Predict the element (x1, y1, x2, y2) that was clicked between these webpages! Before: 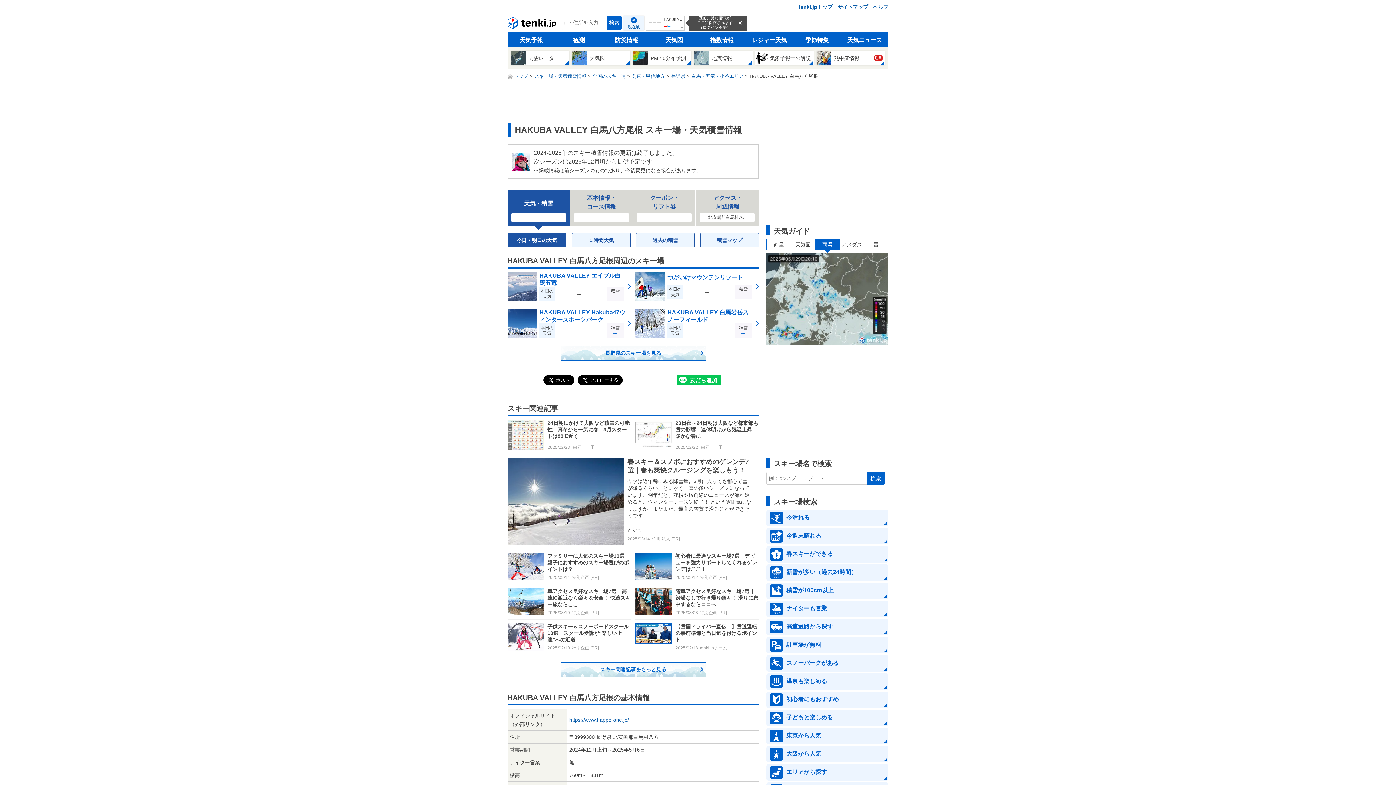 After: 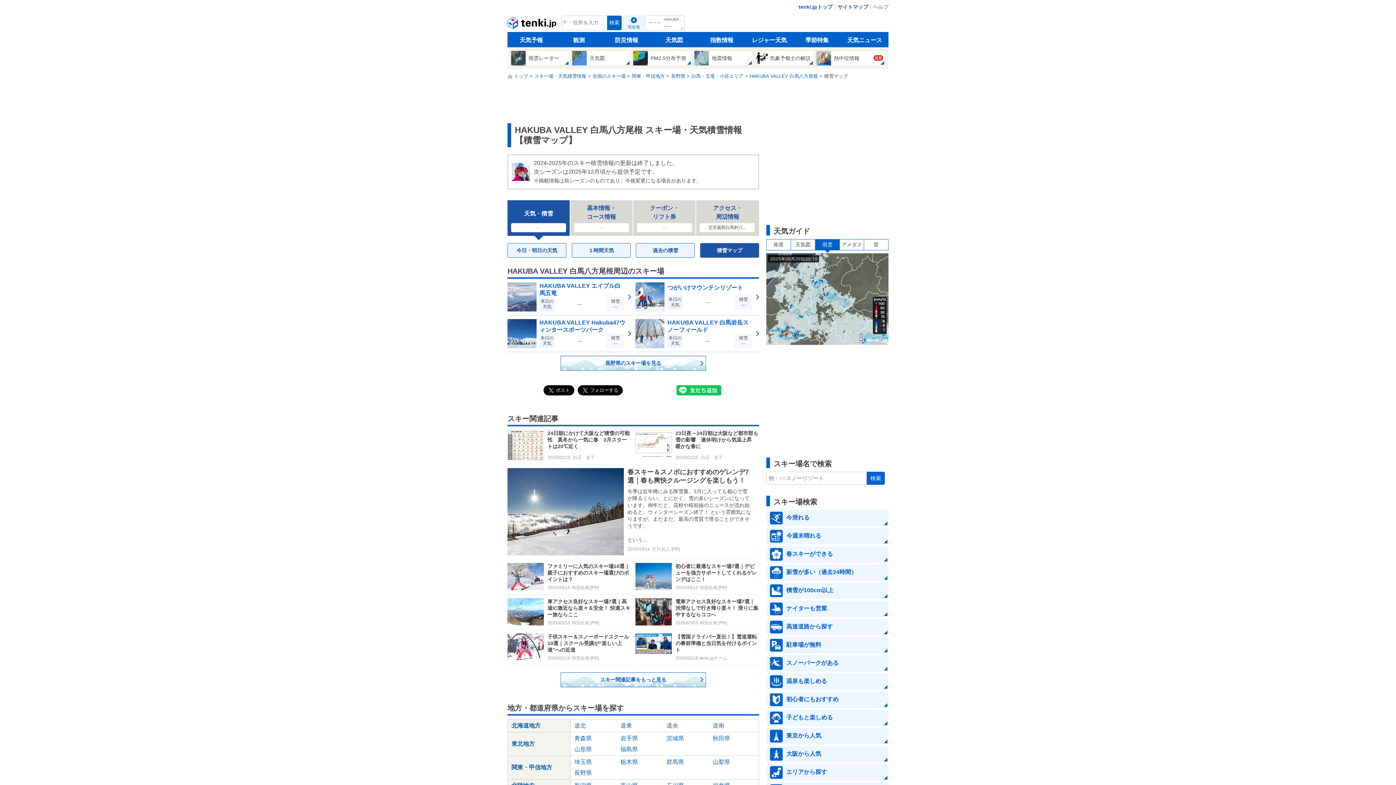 Action: label: 積雪マップ bbox: (700, 233, 759, 247)